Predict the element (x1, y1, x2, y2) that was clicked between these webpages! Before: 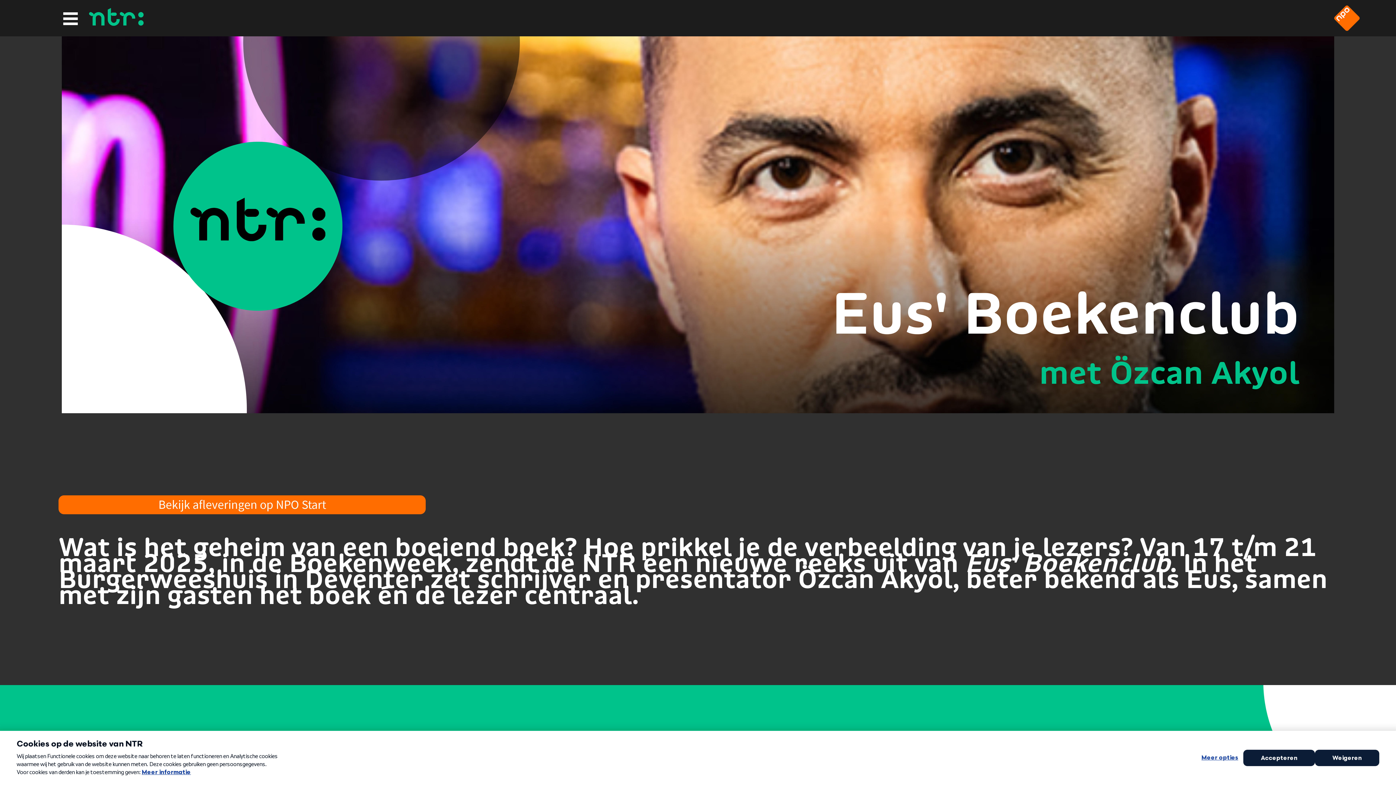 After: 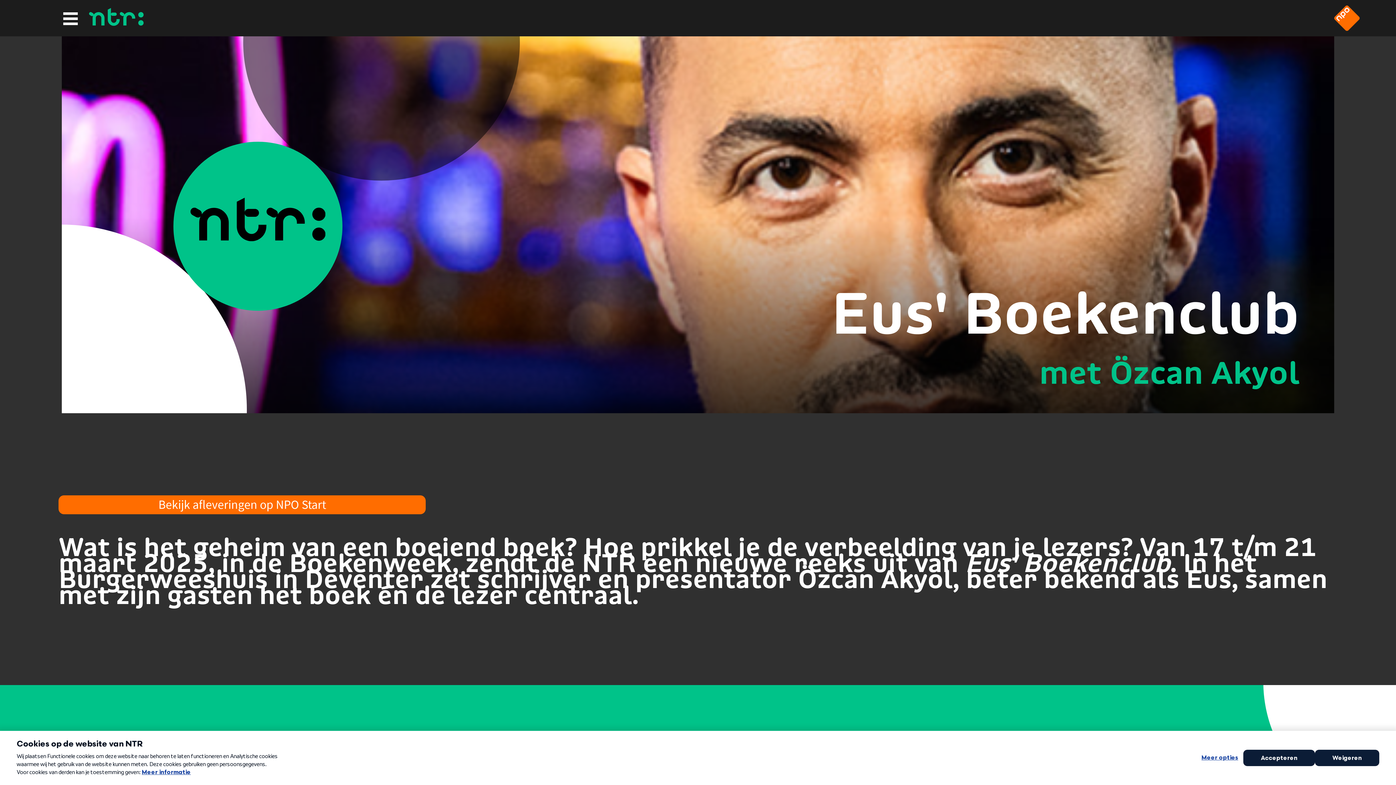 Action: label: met Özcan Akyol bbox: (1039, 352, 1299, 393)